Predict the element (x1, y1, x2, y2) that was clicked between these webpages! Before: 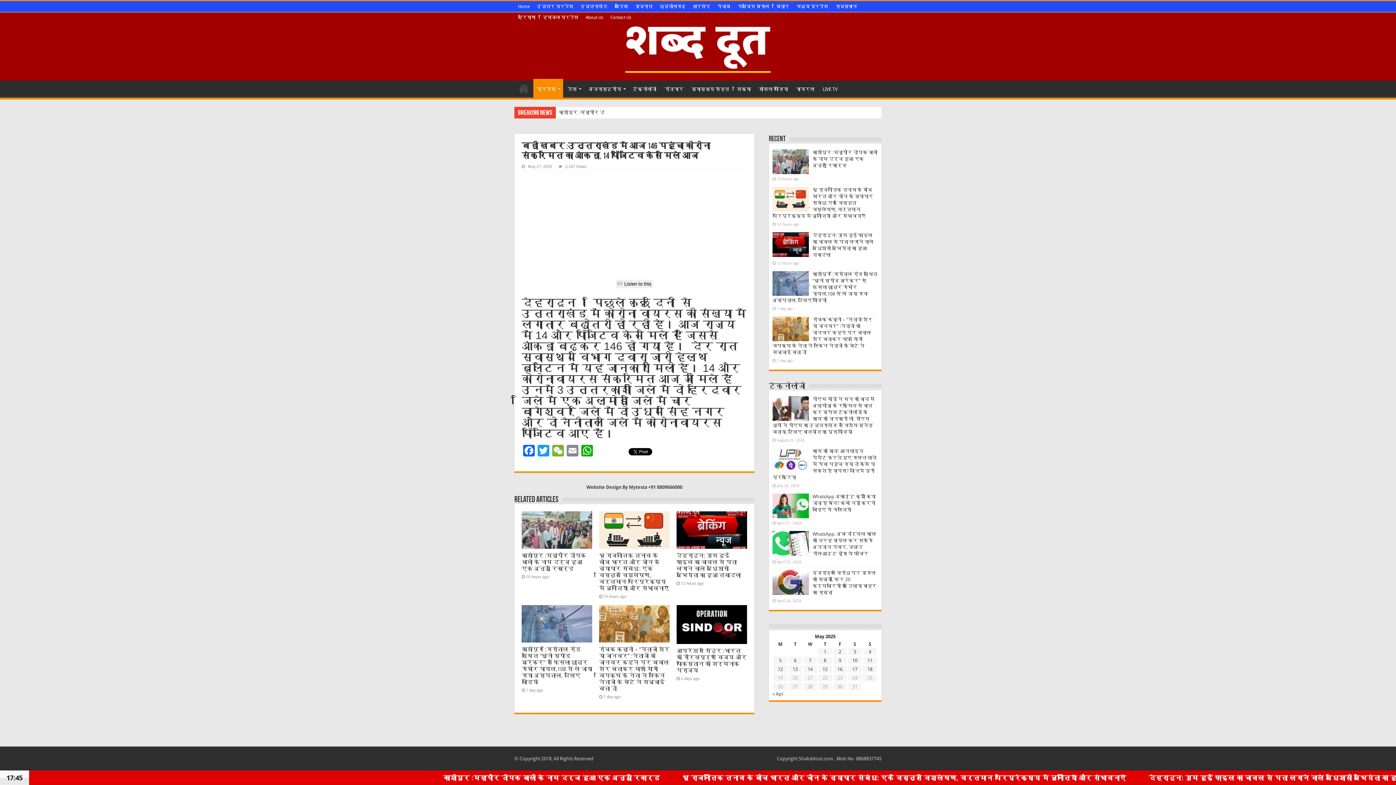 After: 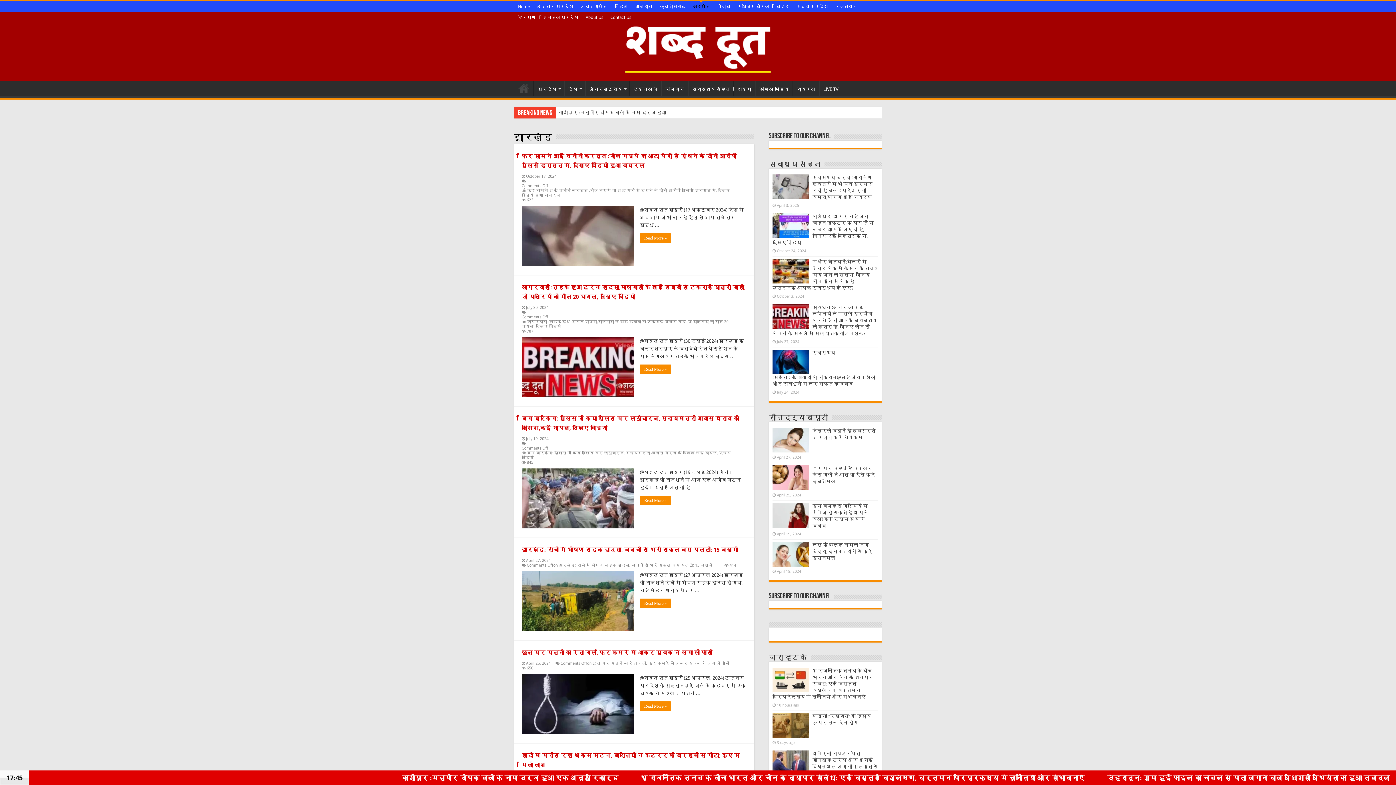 Action: bbox: (689, 1, 713, 12) label: झारखंड